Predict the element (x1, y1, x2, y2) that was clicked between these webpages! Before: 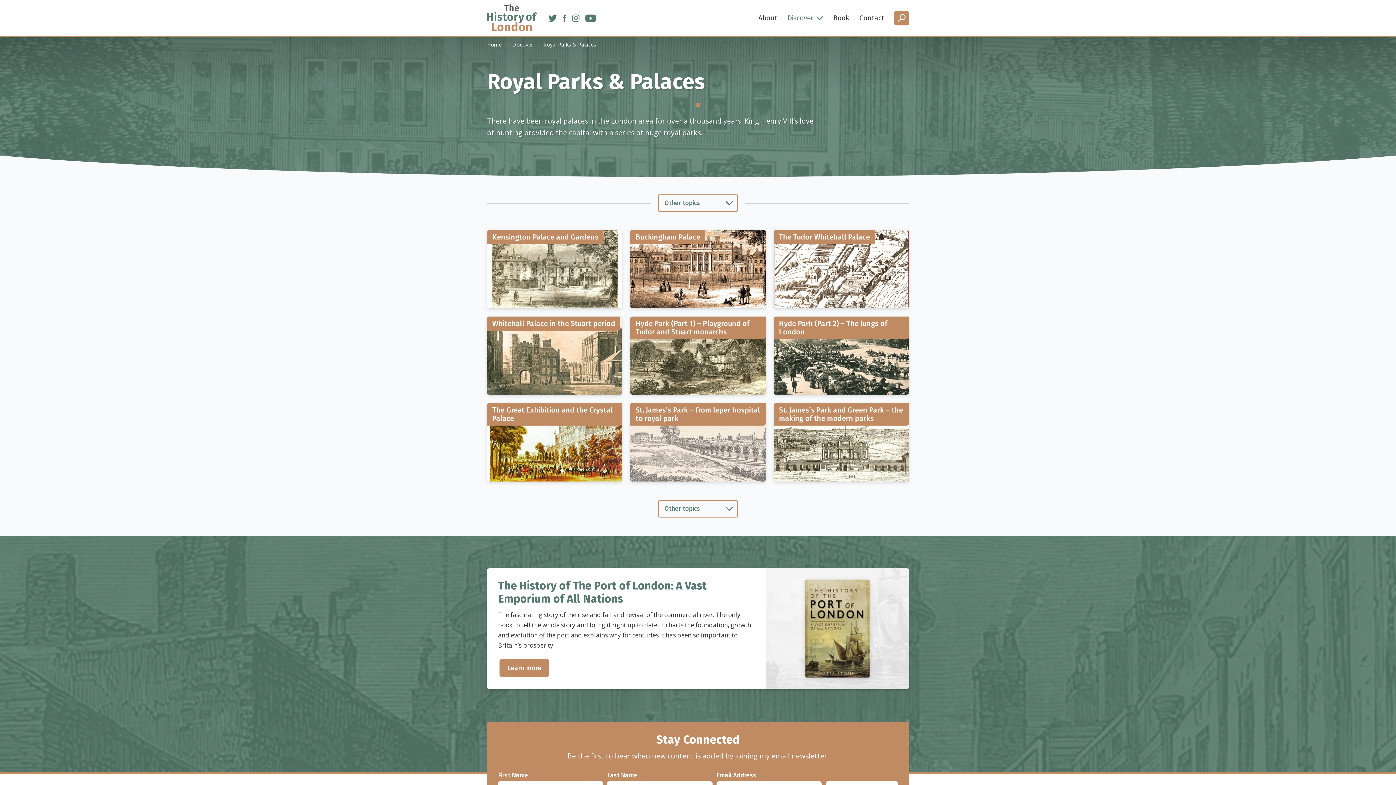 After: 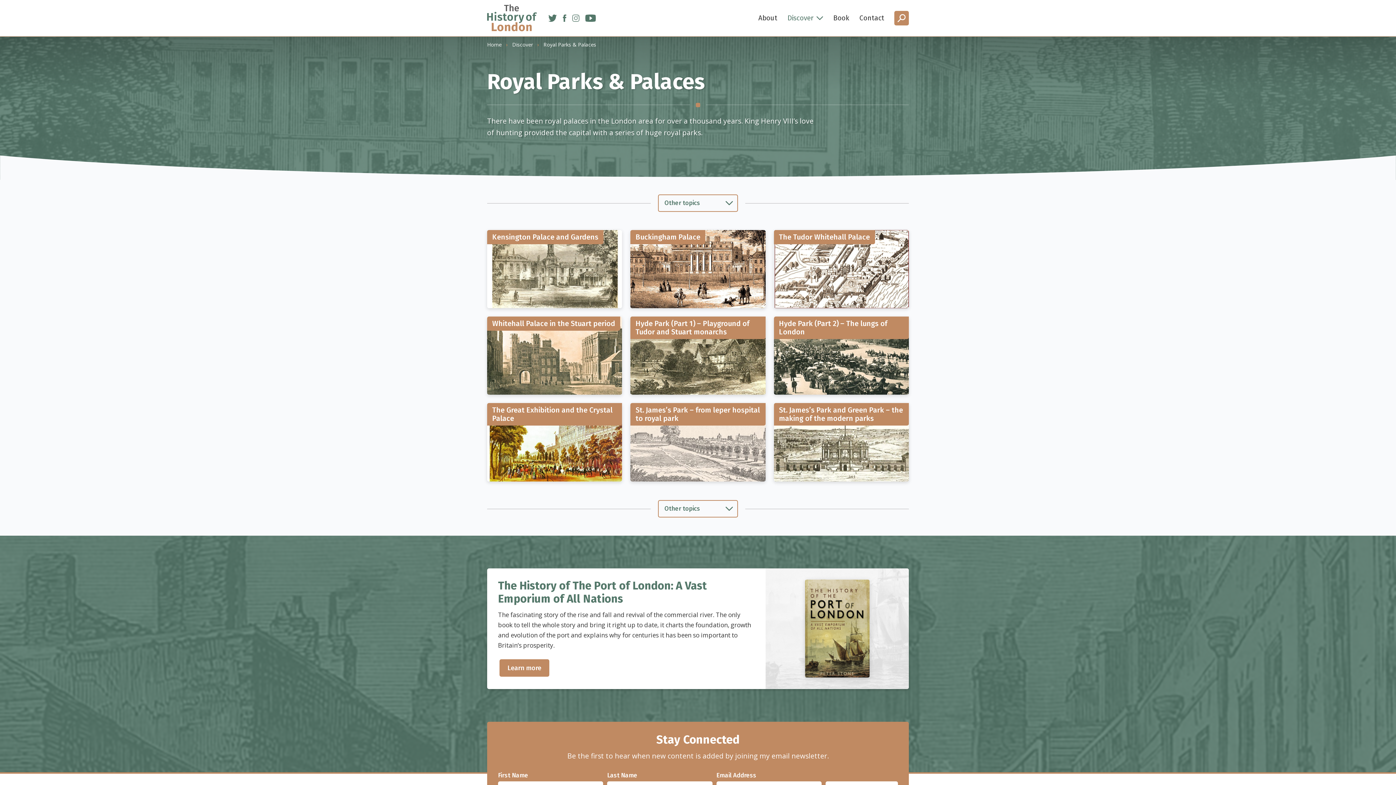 Action: bbox: (570, 13, 580, 23)